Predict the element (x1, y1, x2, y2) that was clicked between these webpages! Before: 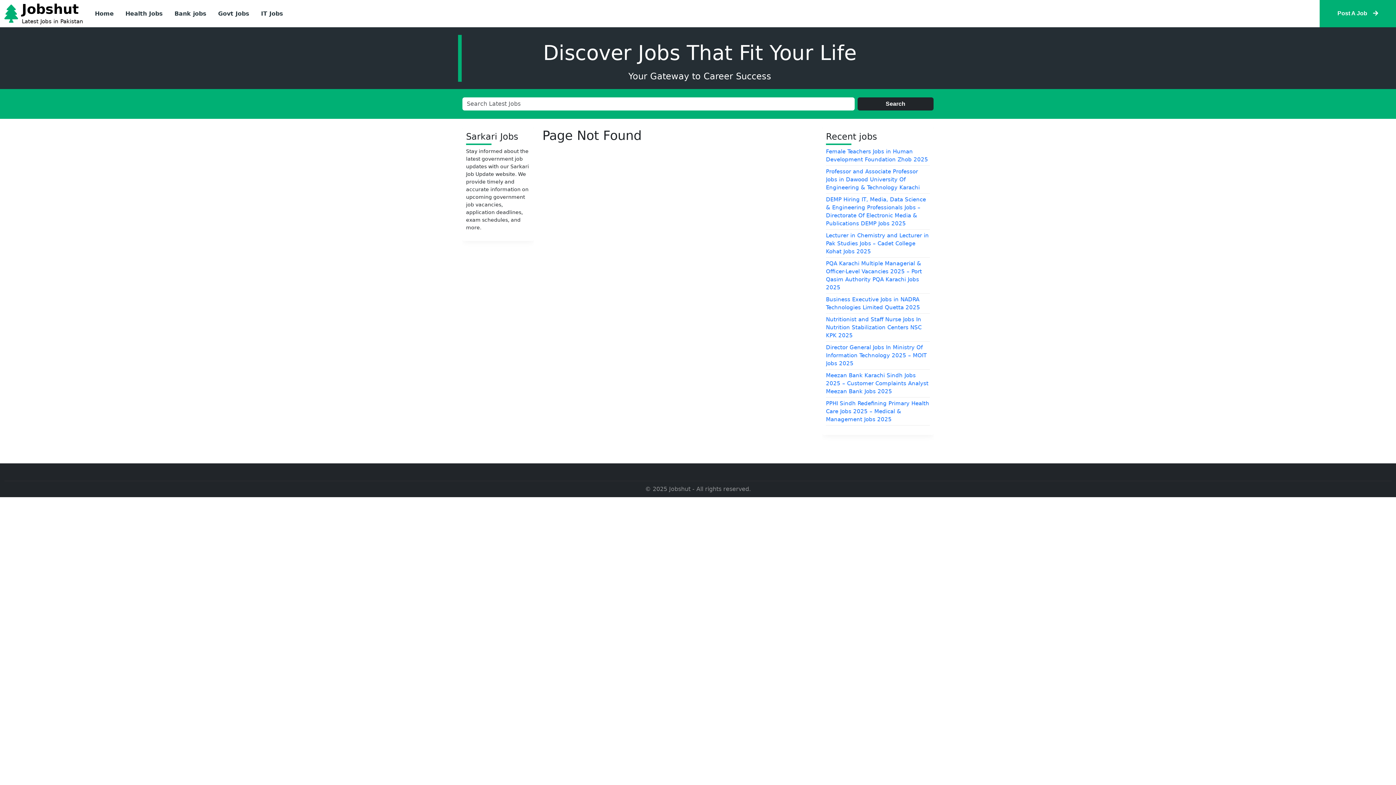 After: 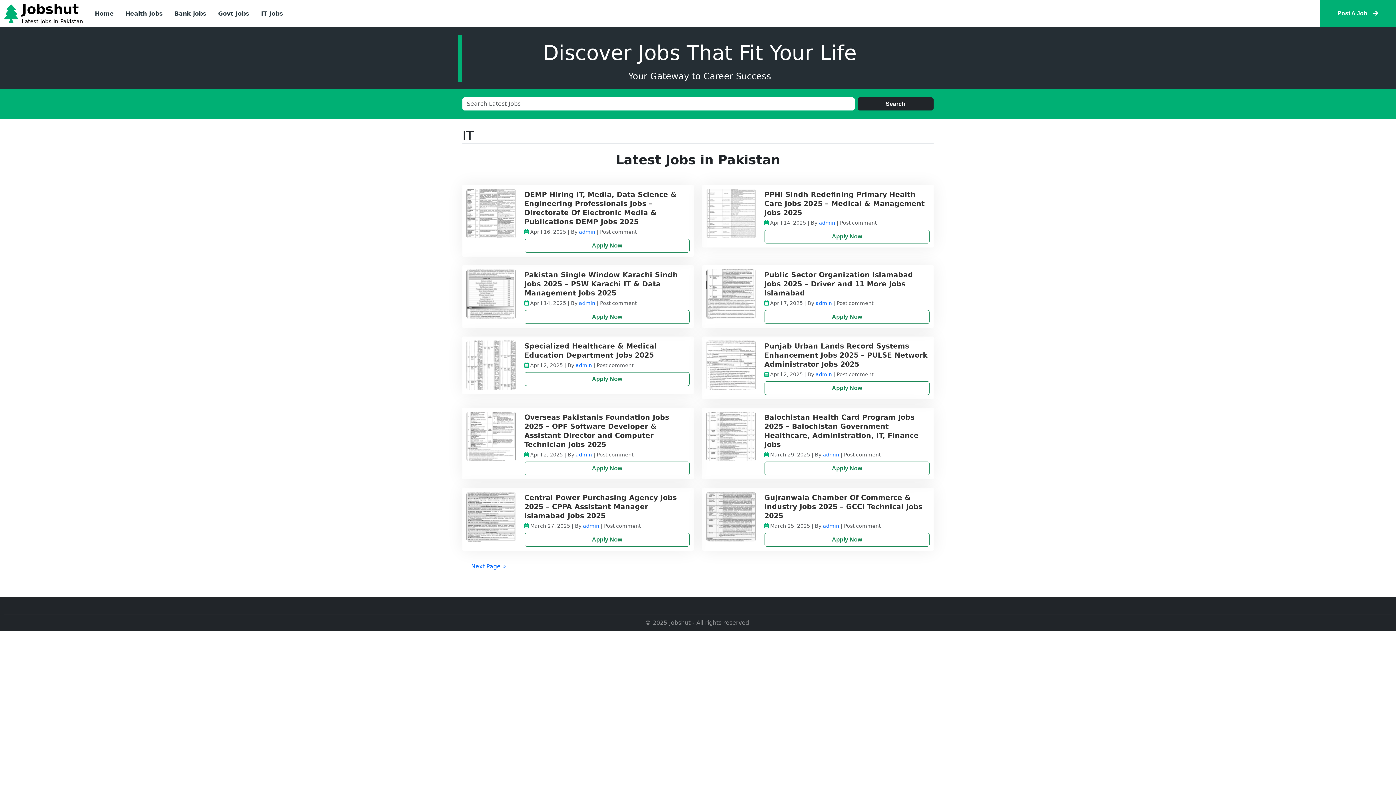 Action: label: IT Jobs bbox: (255, 6, 289, 20)